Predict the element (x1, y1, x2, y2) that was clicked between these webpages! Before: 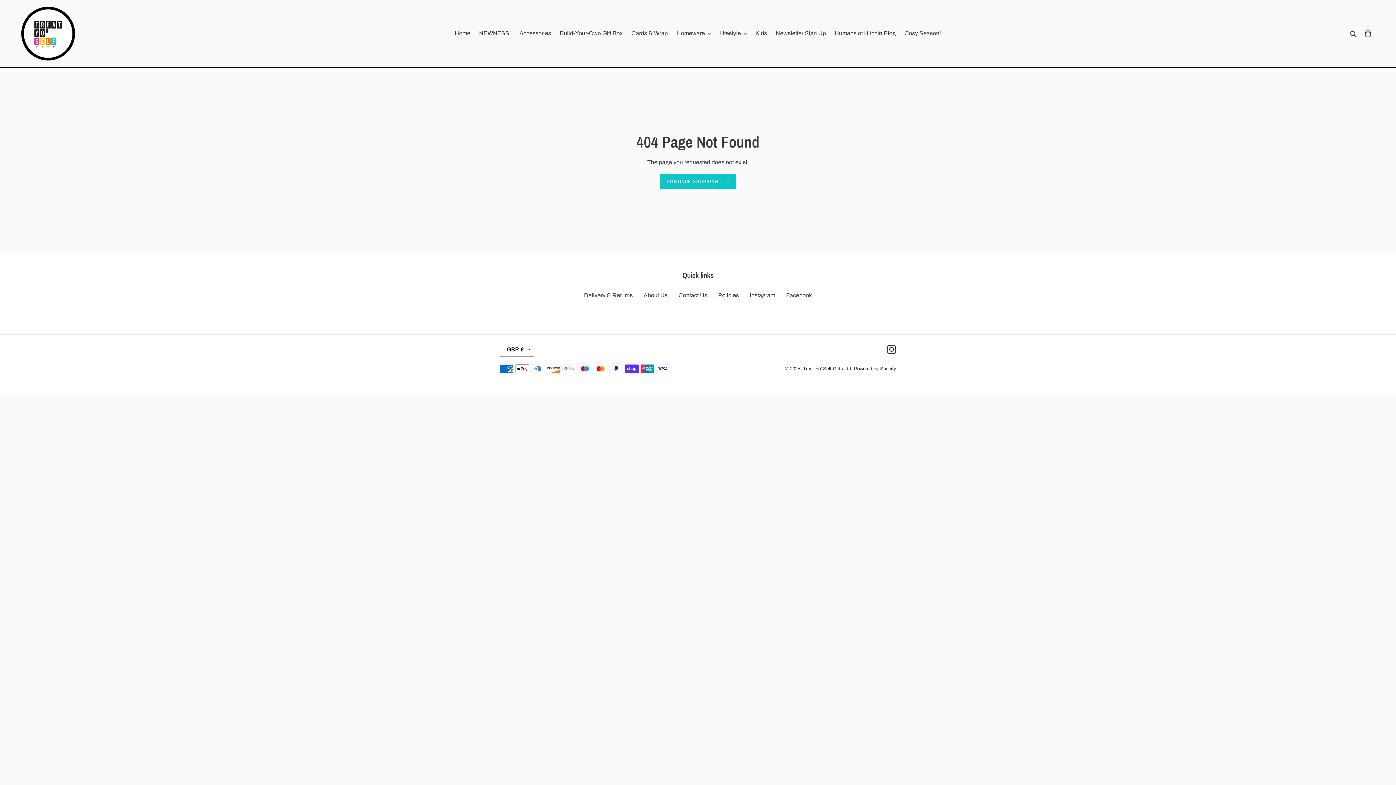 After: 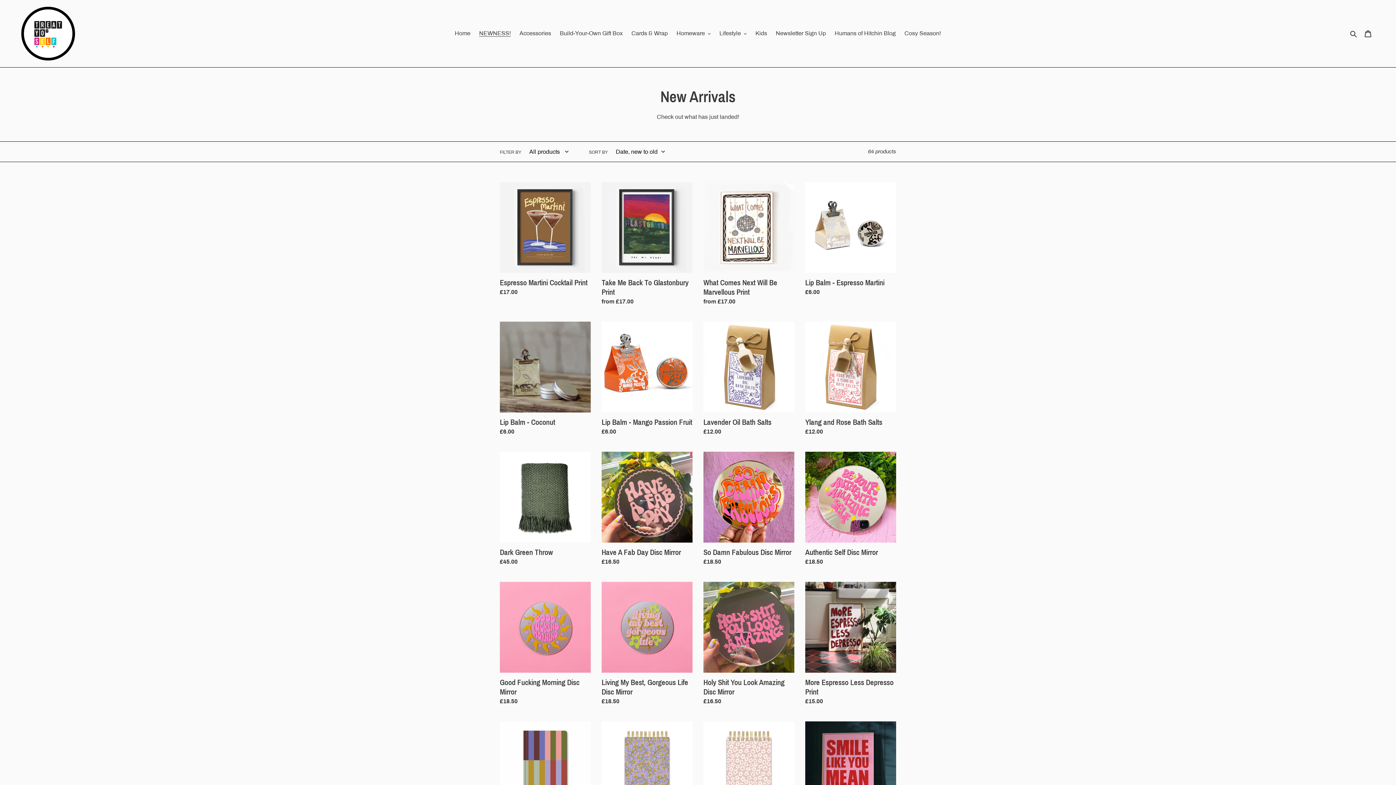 Action: label: NEWNESS! bbox: (475, 28, 514, 38)